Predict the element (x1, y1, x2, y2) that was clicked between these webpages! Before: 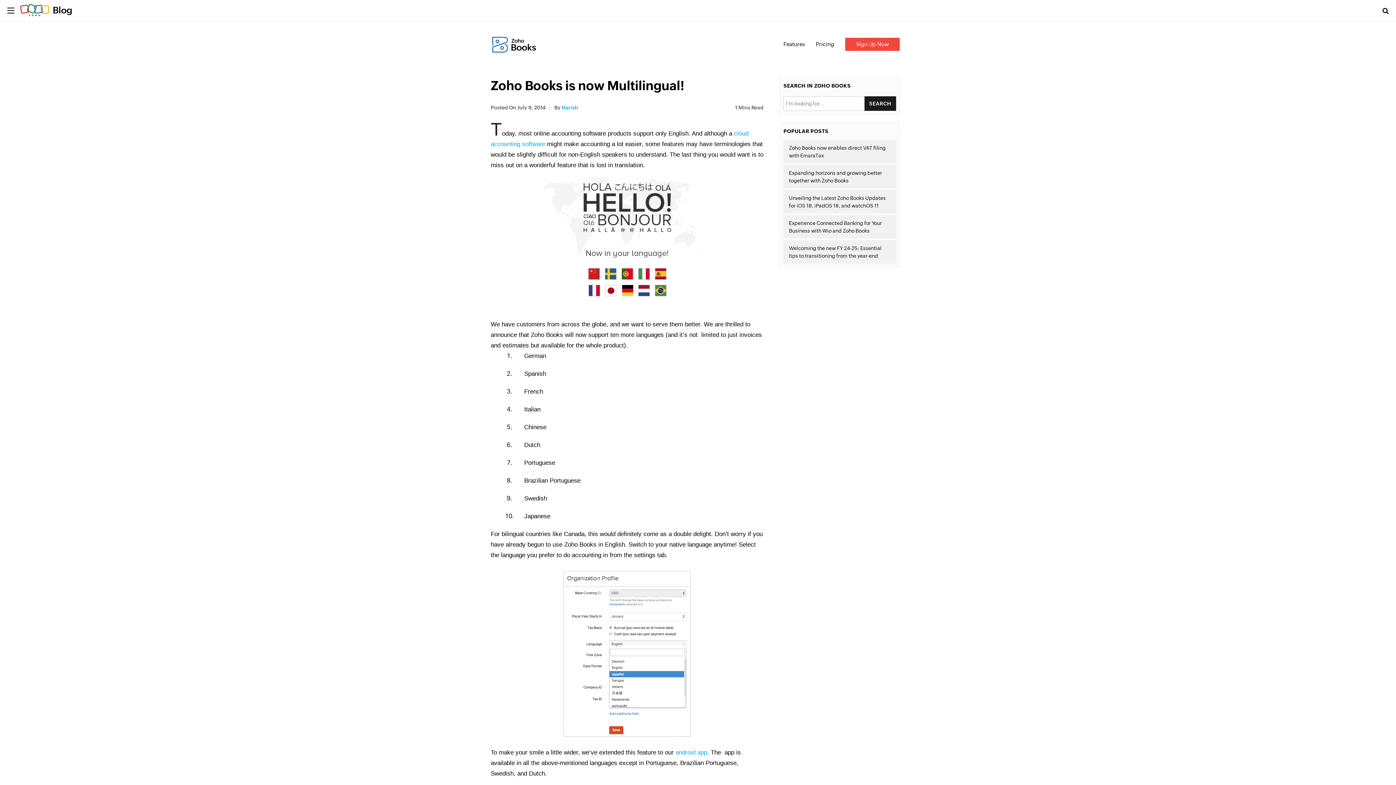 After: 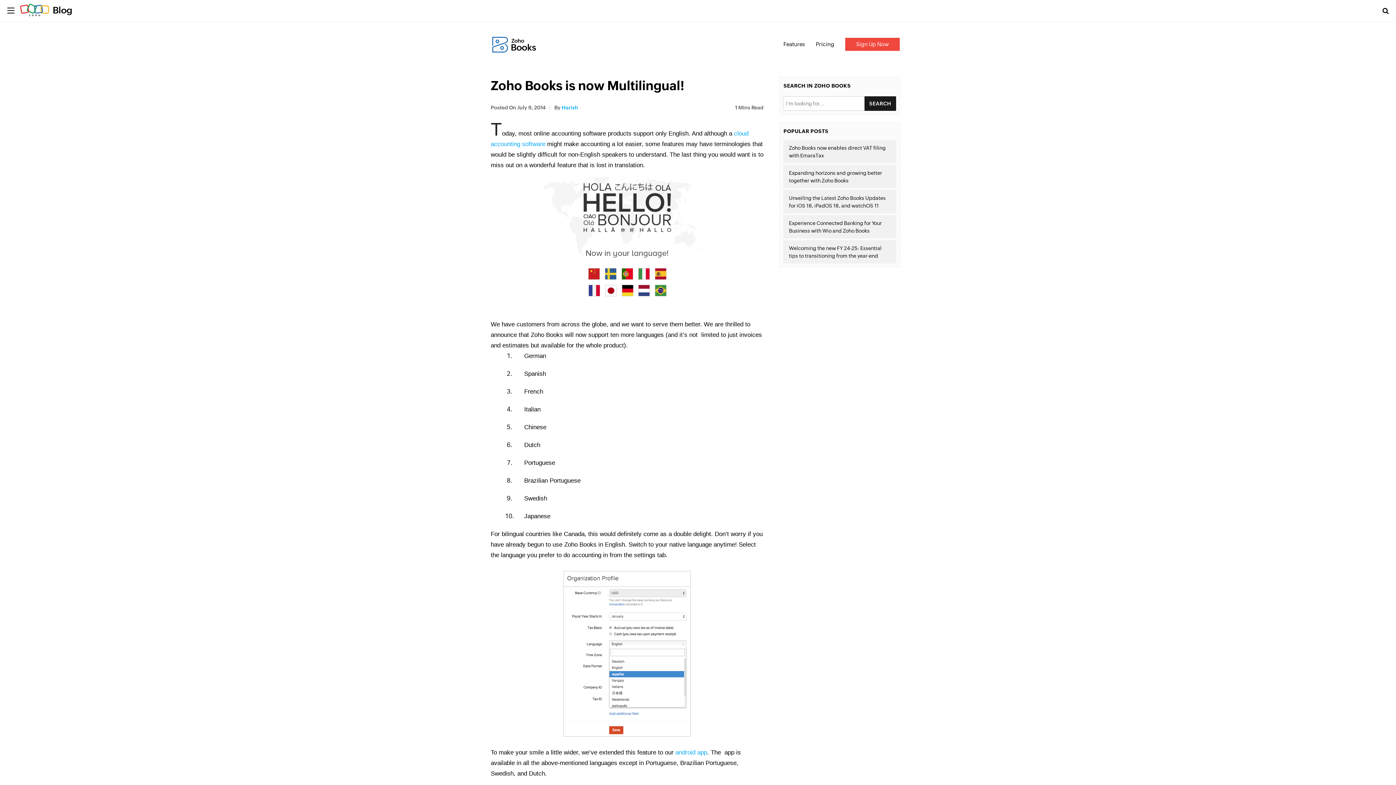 Action: label: Sign Up Now bbox: (845, 37, 900, 50)